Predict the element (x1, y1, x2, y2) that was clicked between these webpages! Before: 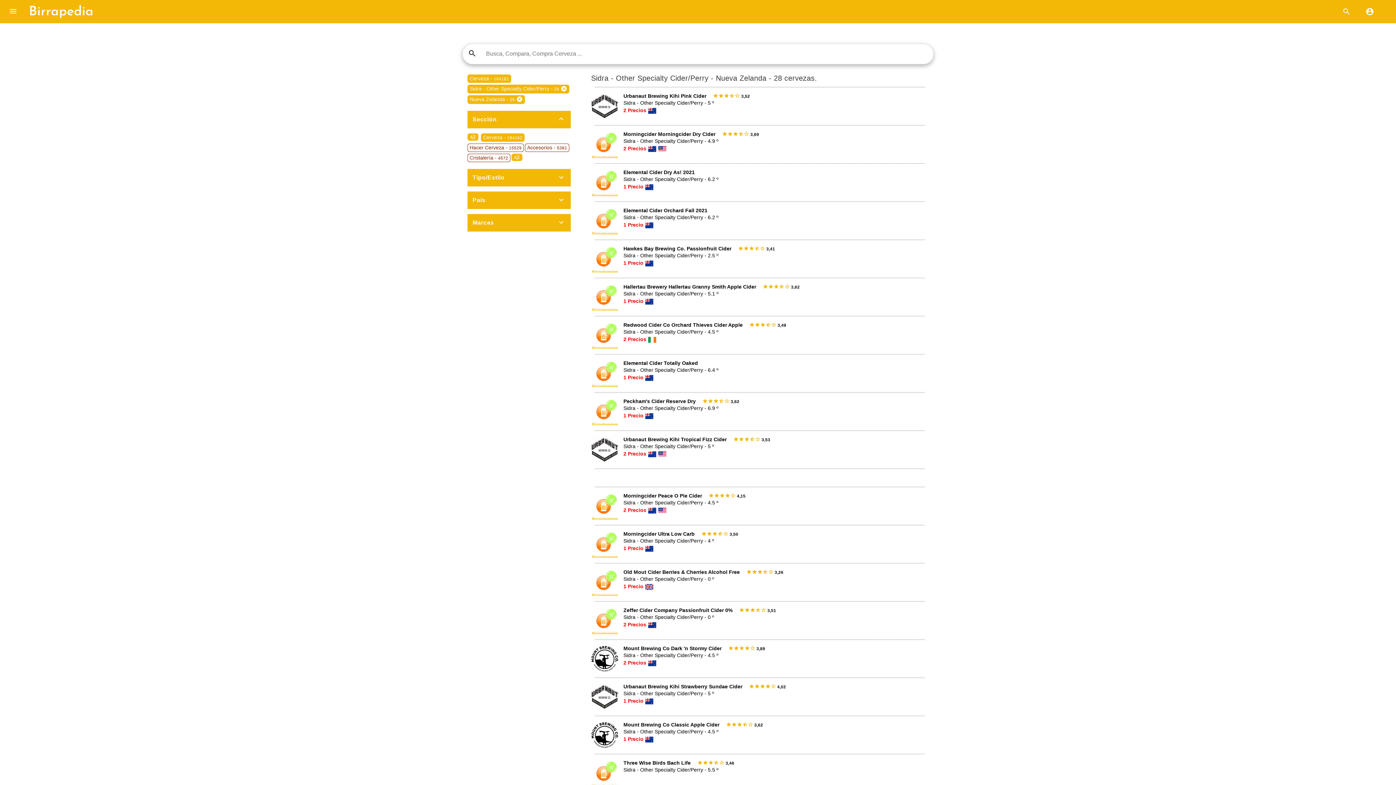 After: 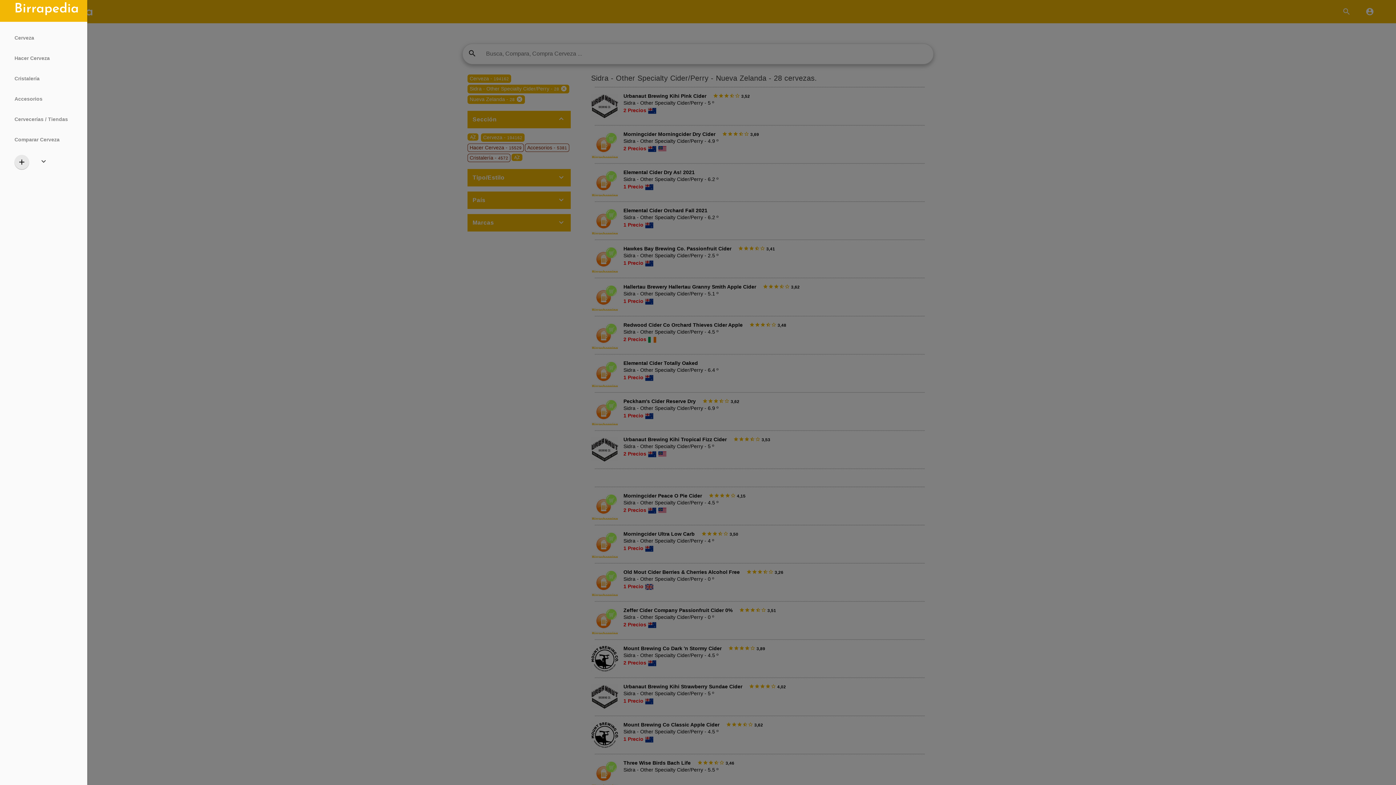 Action: bbox: (4, 2, 21, 20) label: 